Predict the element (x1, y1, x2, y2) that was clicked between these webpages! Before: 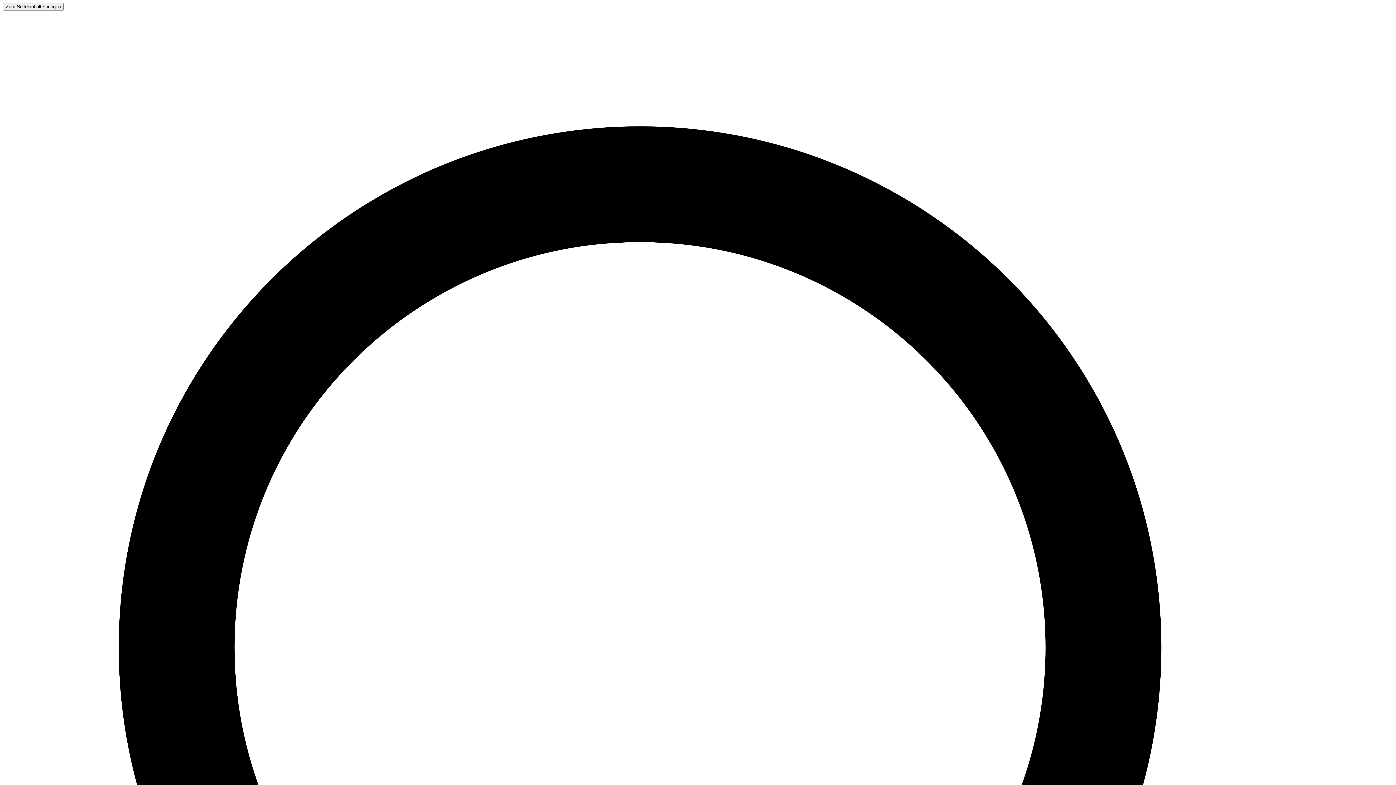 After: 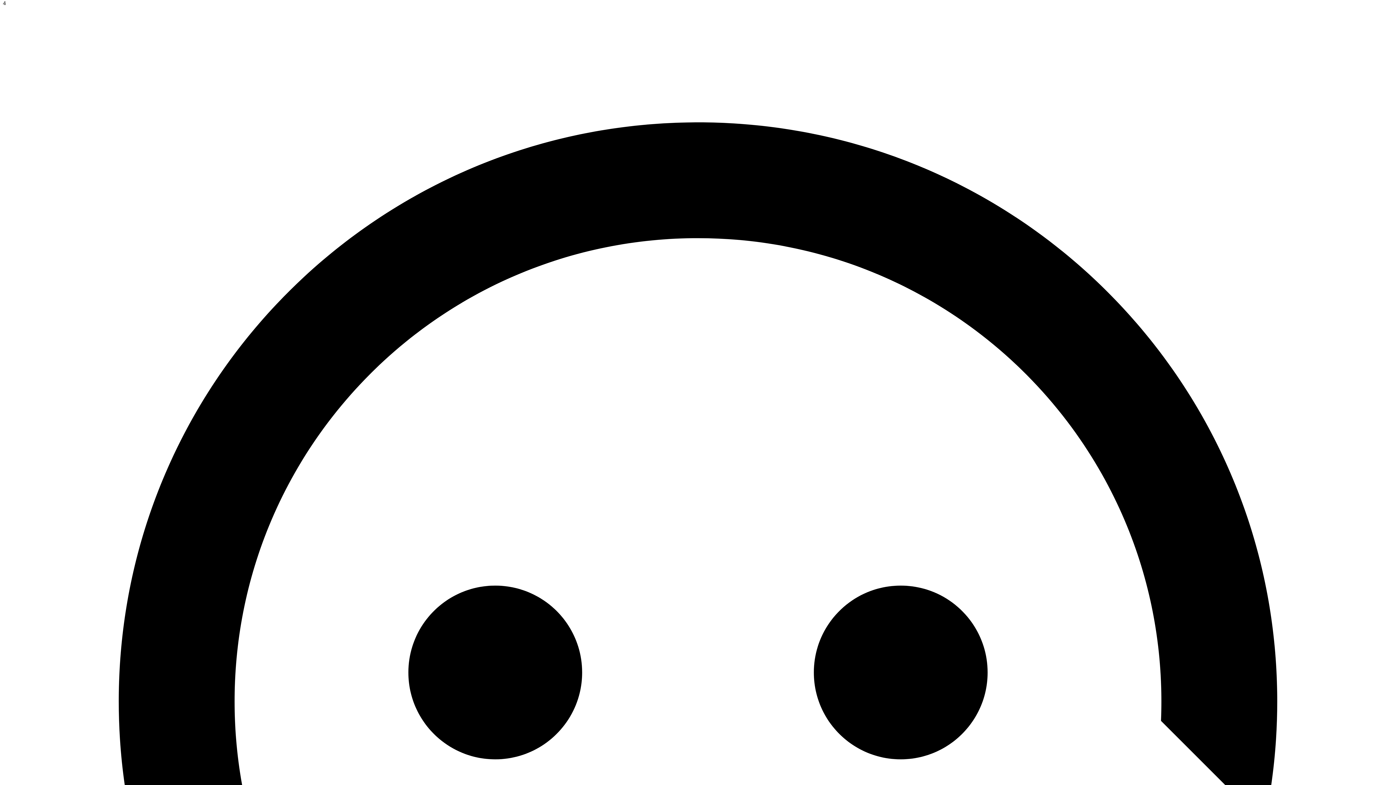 Action: label: Zum Seiteninhalt springen bbox: (2, 2, 63, 10)